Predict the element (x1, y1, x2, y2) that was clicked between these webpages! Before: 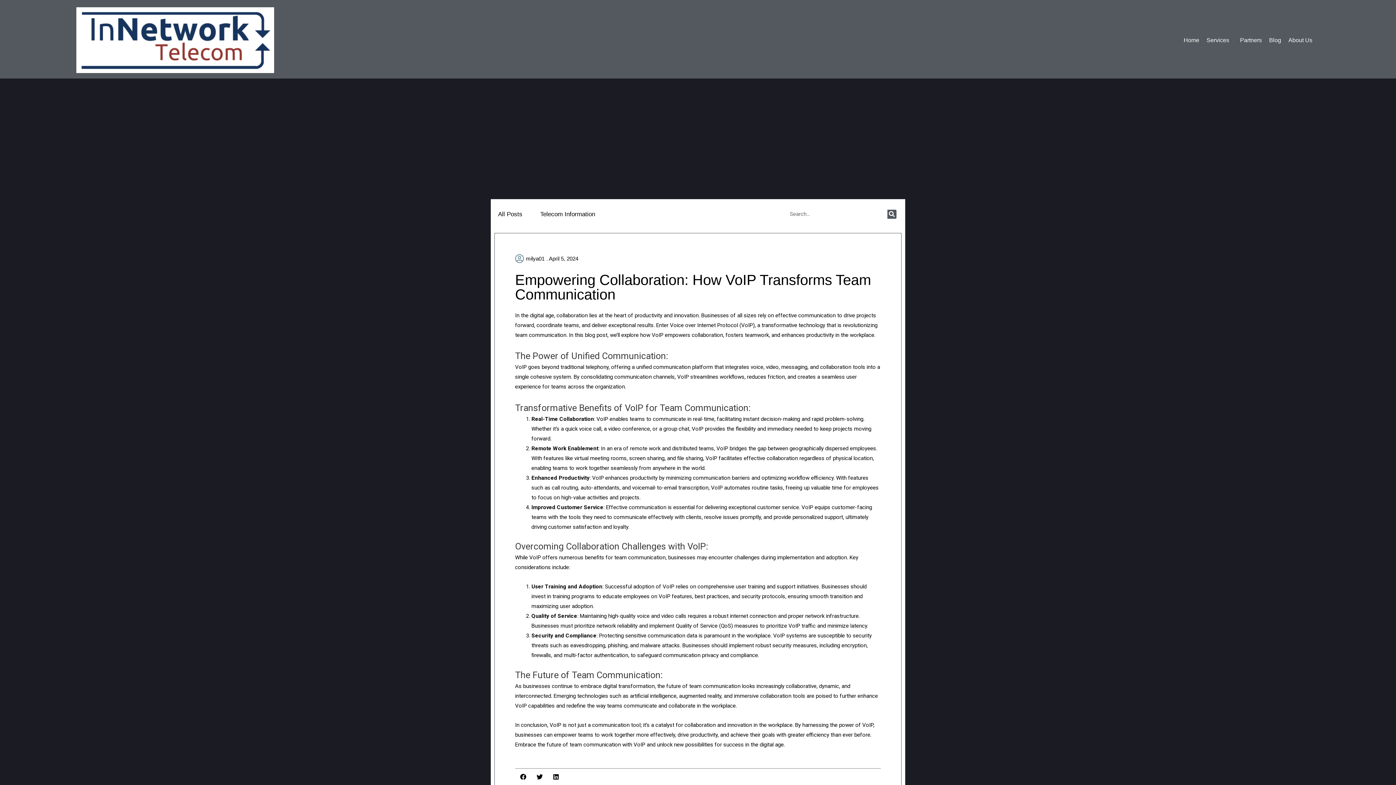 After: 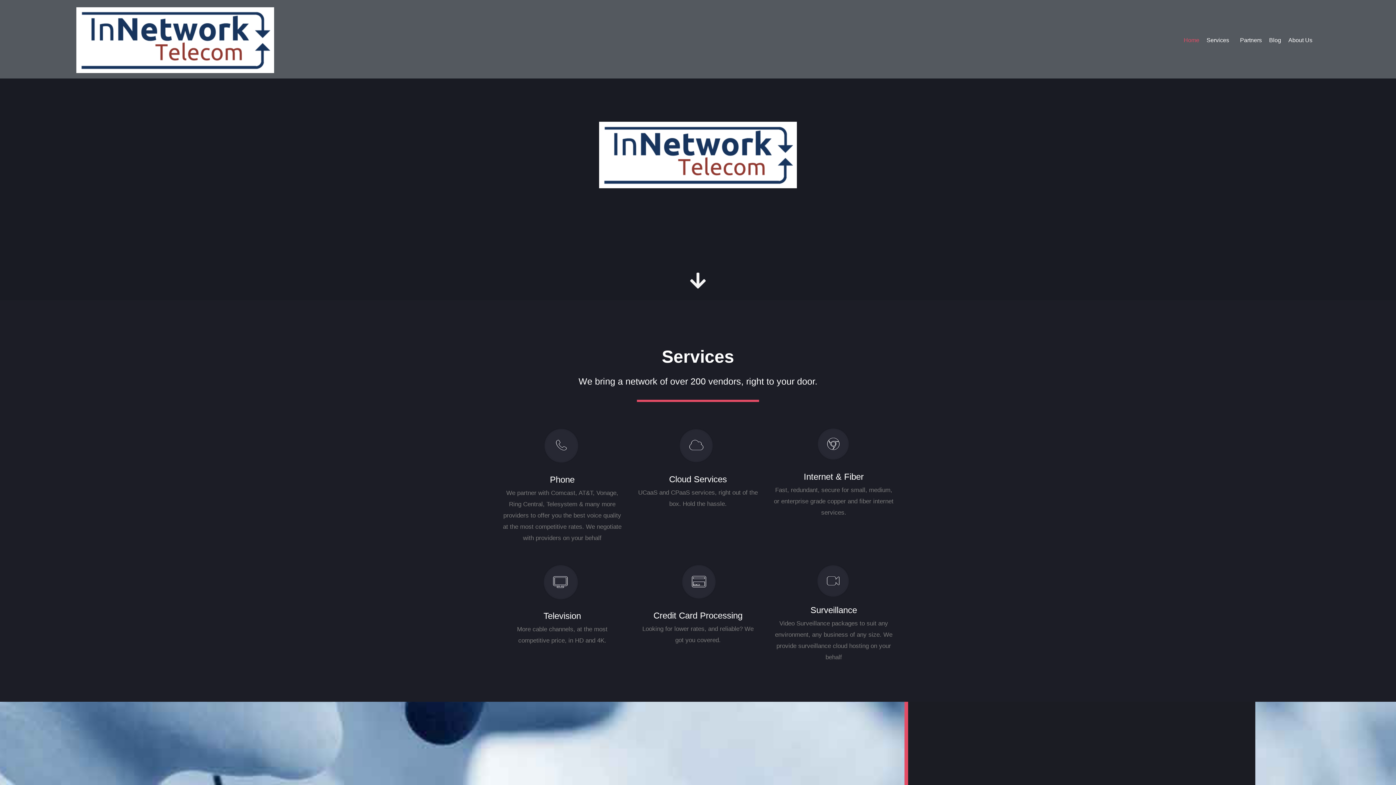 Action: label: Home bbox: (1180, 31, 1203, 48)